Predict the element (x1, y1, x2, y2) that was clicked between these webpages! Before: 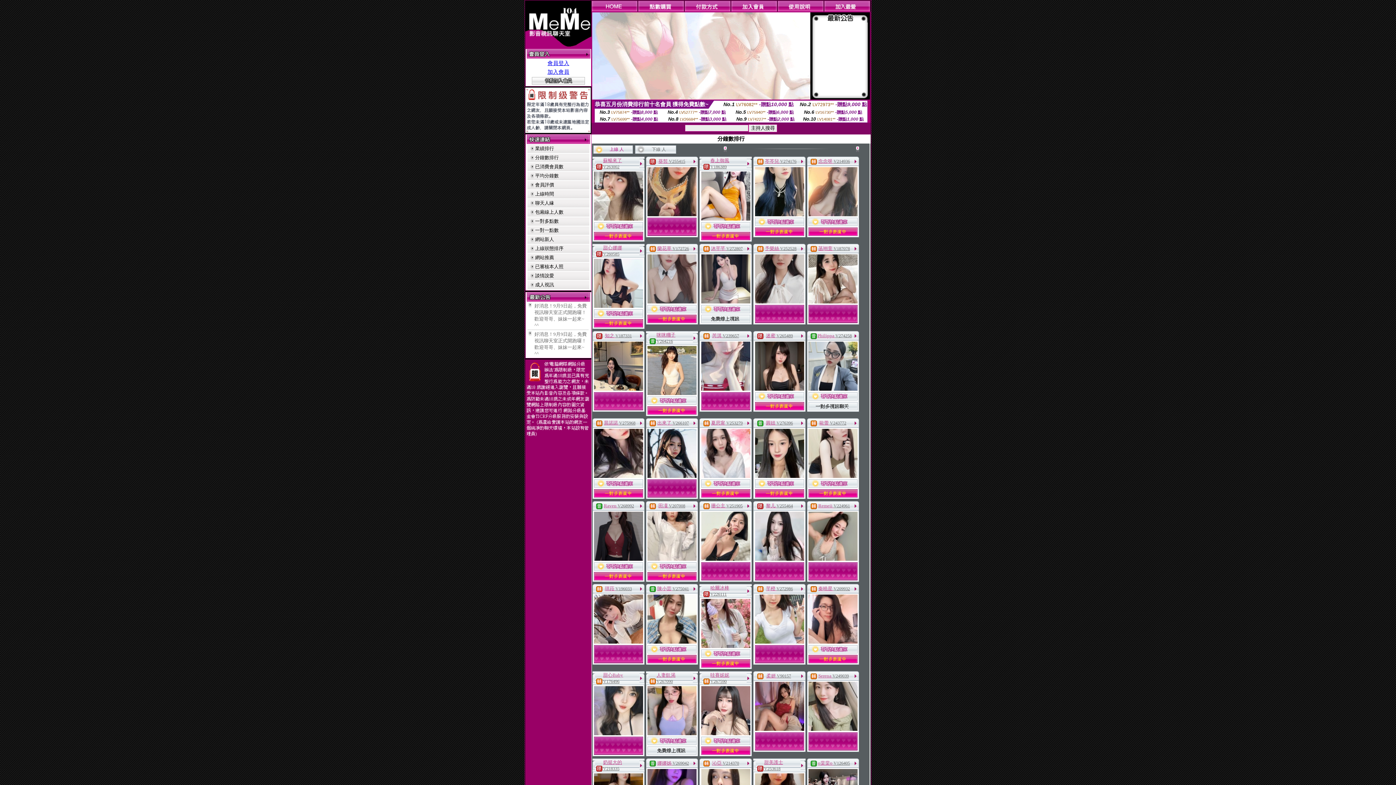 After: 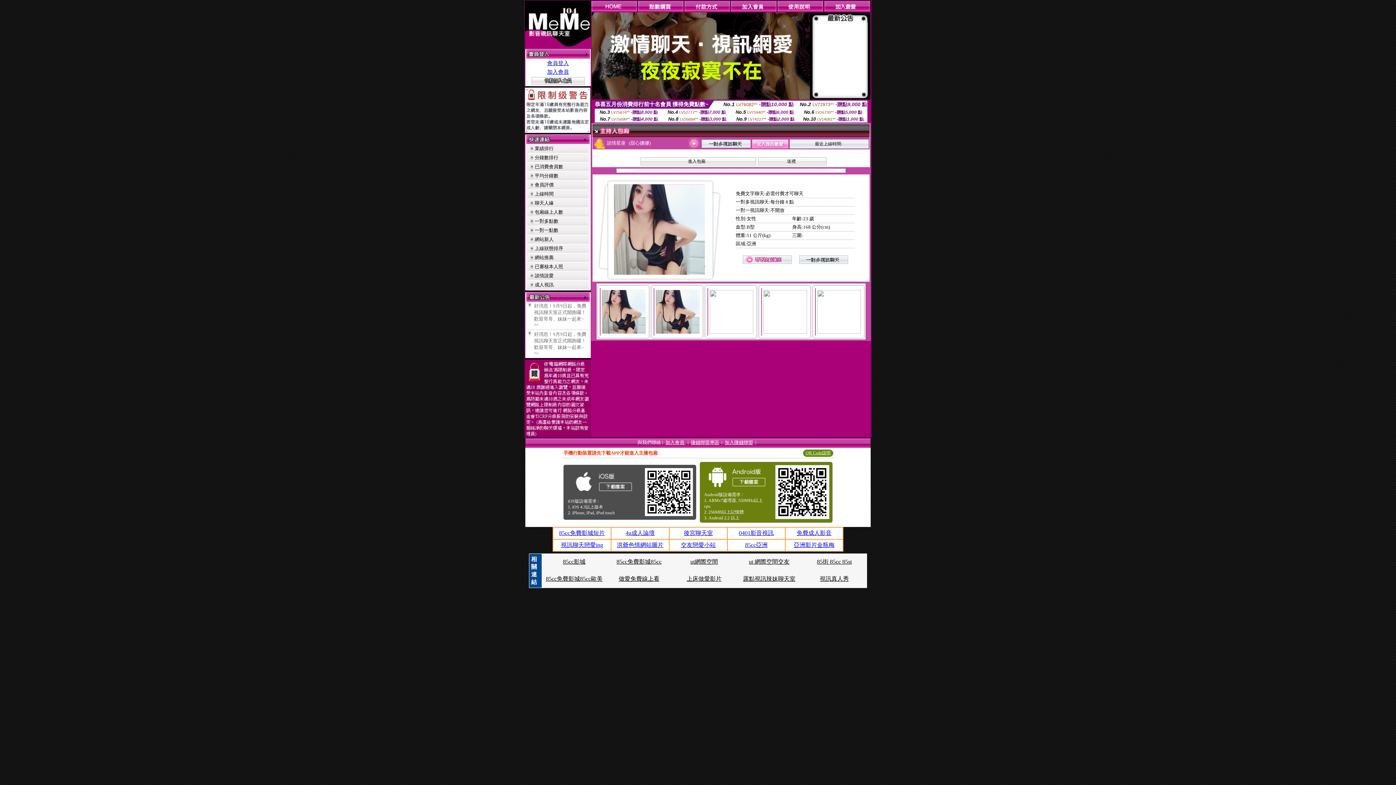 Action: label: 甜心娜娜  bbox: (603, 245, 622, 250)